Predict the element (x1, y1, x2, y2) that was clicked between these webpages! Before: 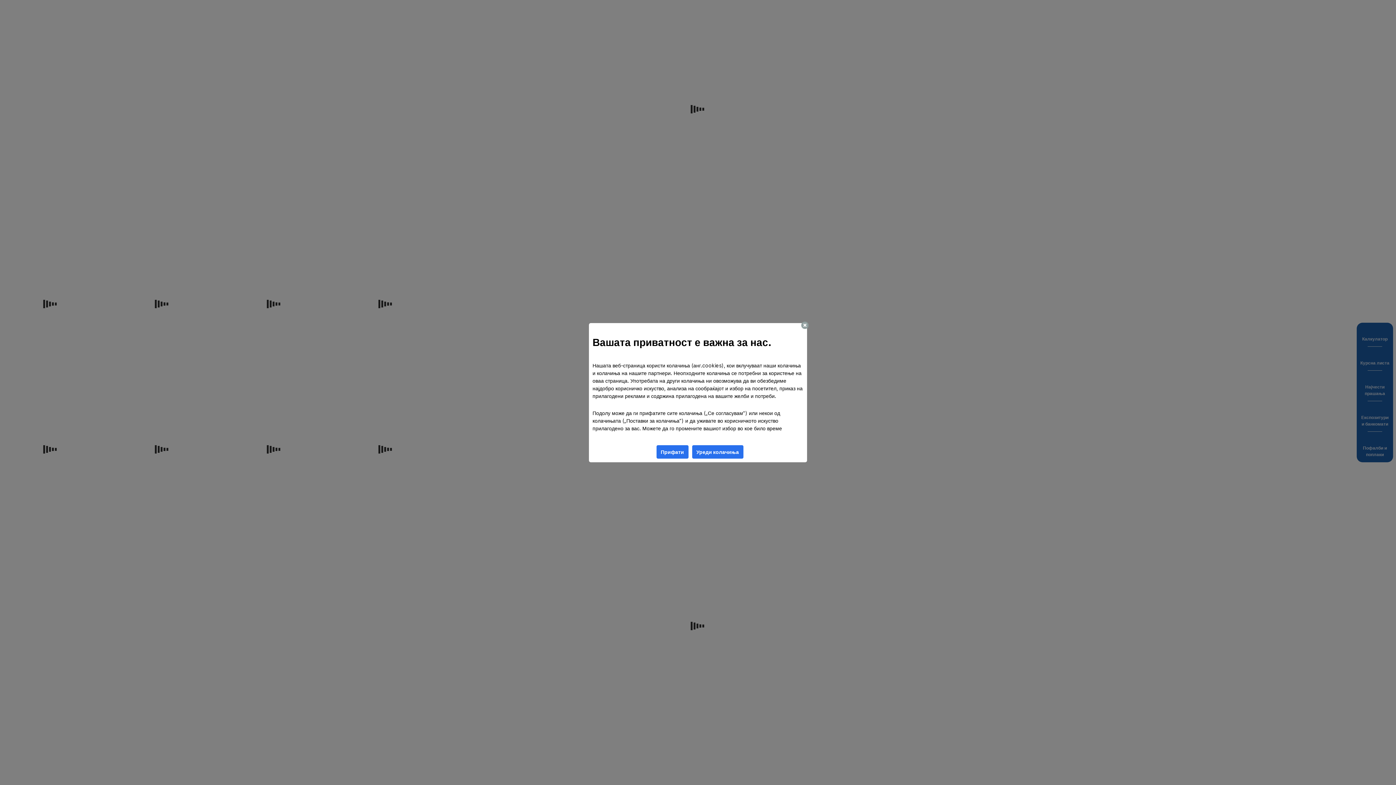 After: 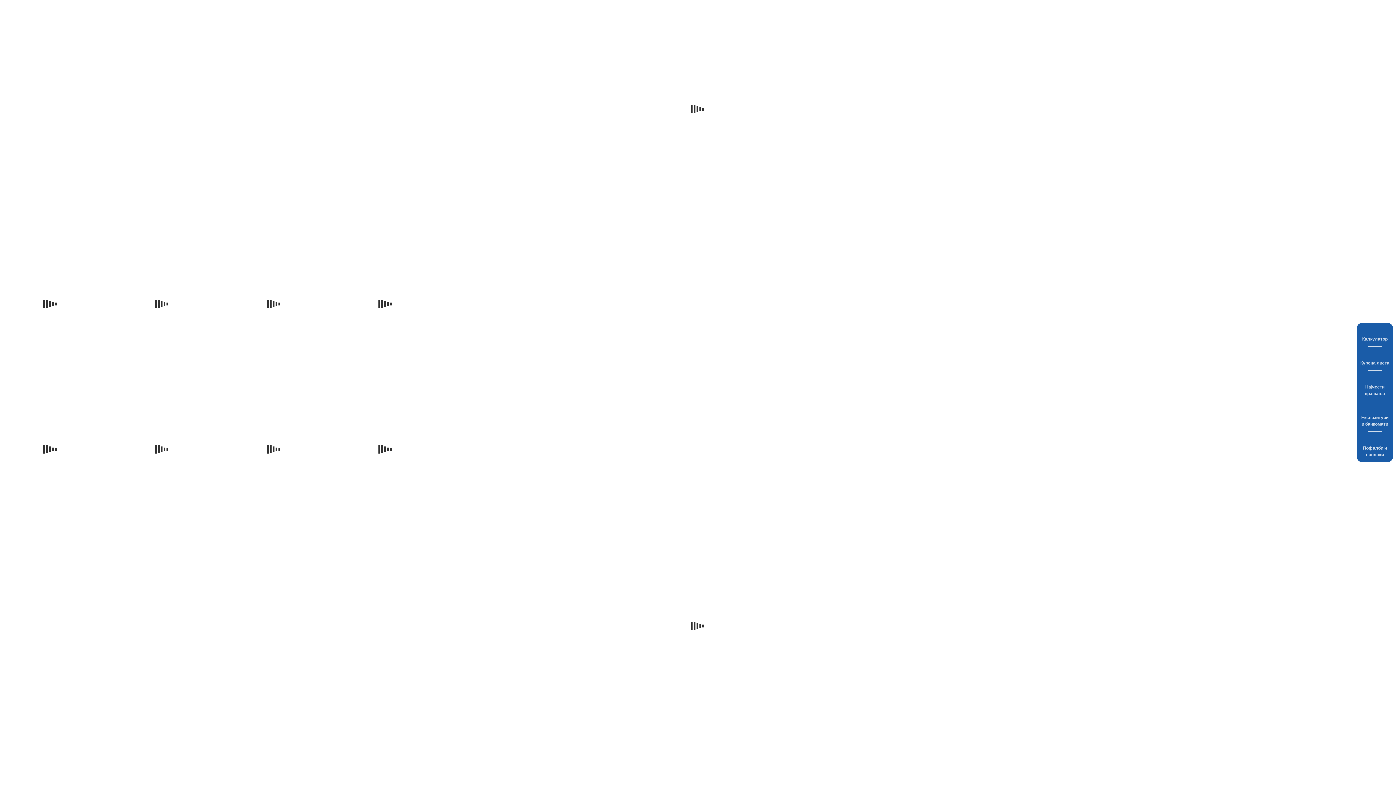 Action: label: Прифати bbox: (656, 445, 688, 458)